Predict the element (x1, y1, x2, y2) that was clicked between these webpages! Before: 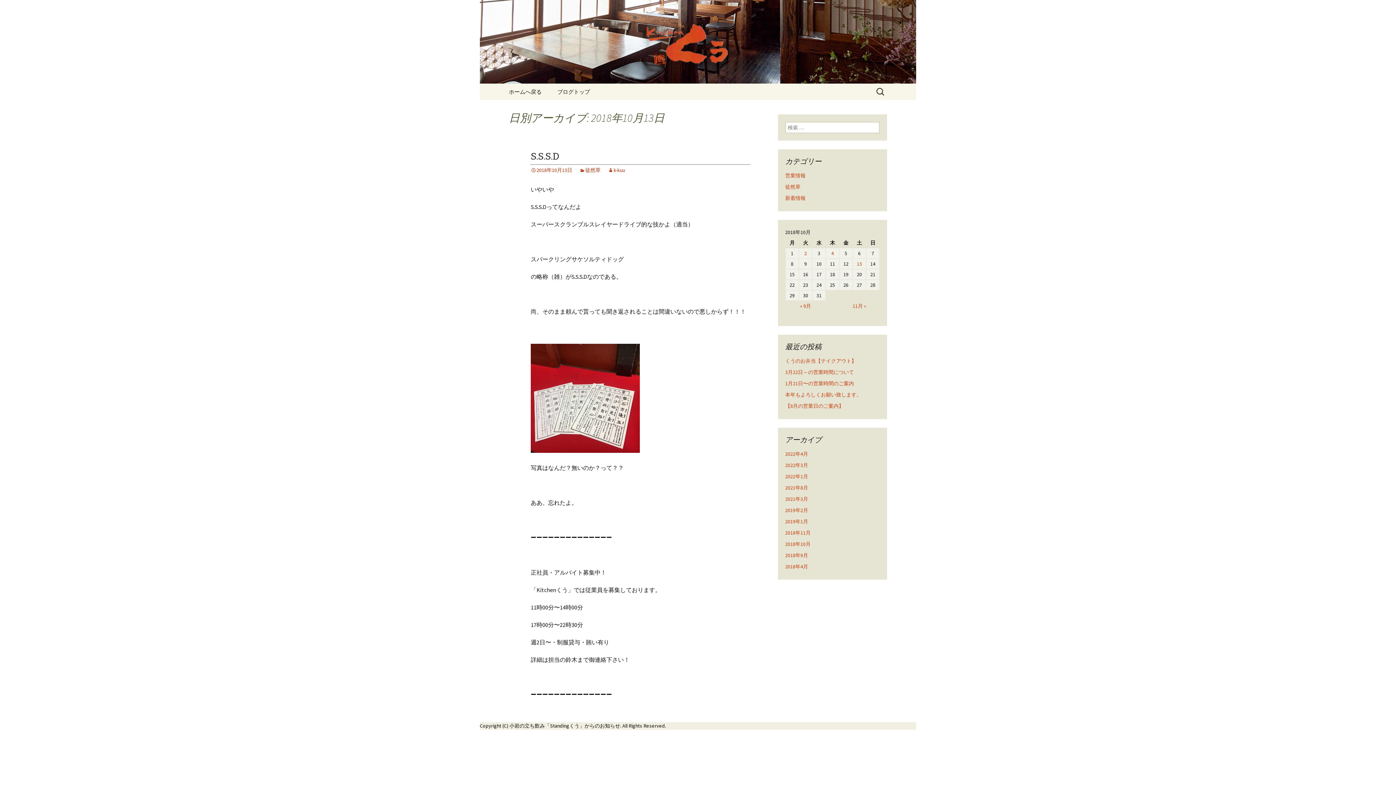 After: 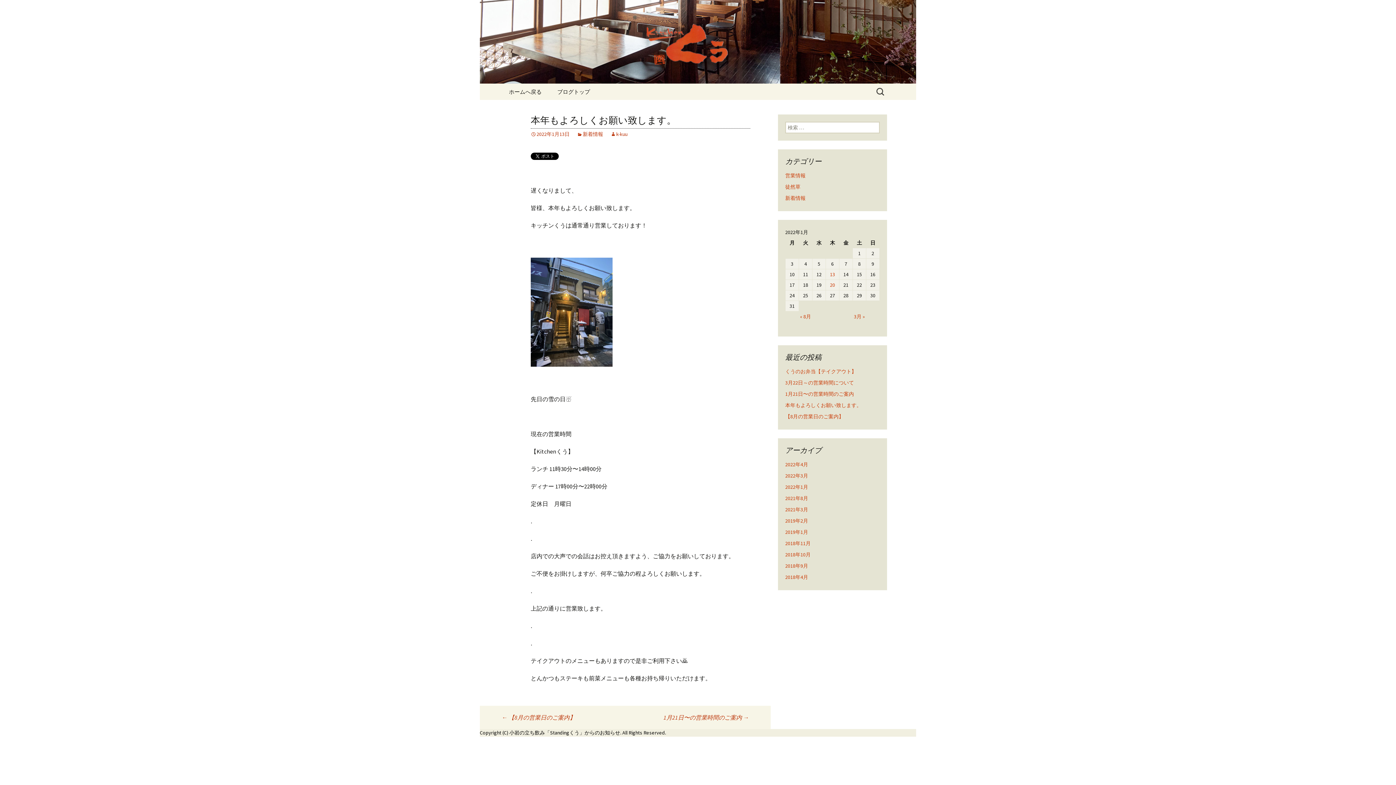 Action: label: 本年もよろしくお願い致します。 bbox: (785, 391, 861, 398)